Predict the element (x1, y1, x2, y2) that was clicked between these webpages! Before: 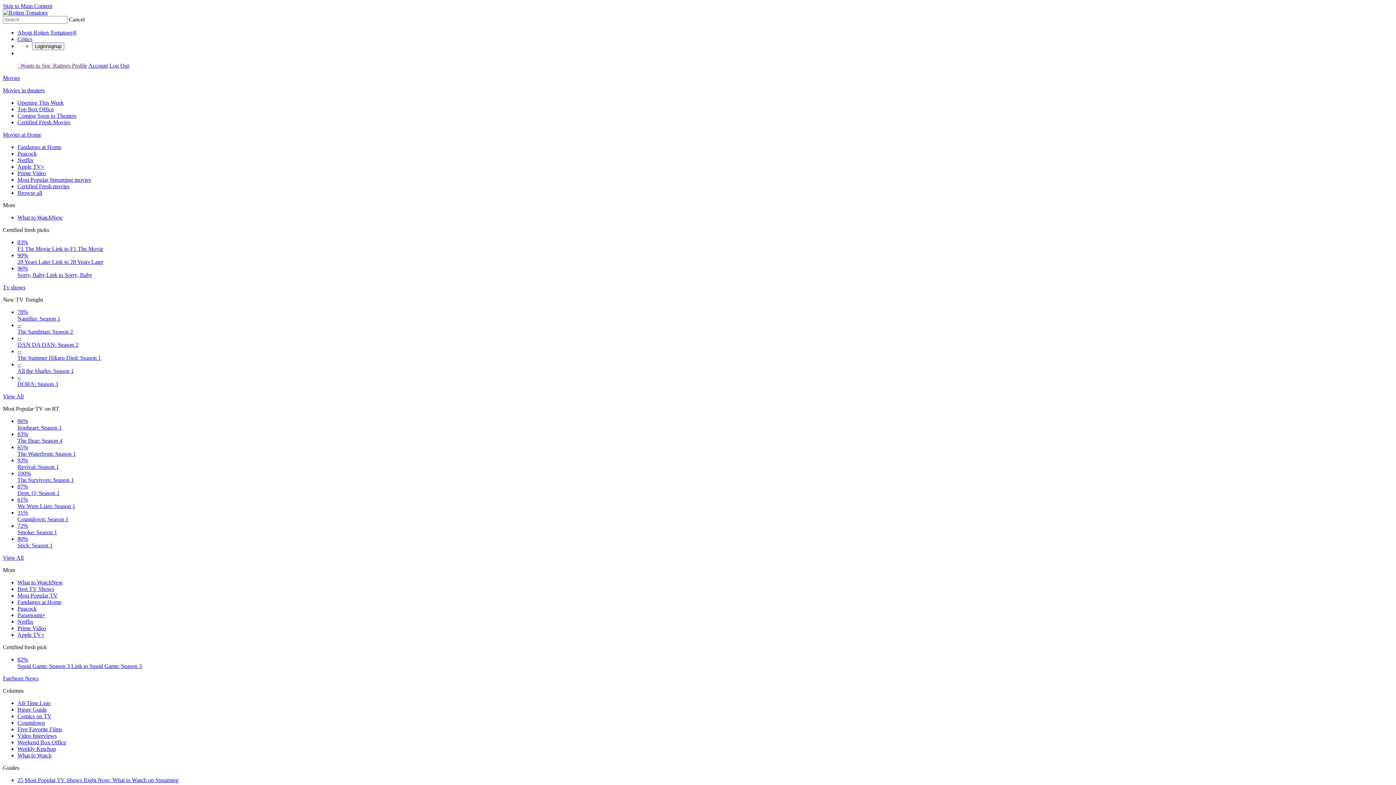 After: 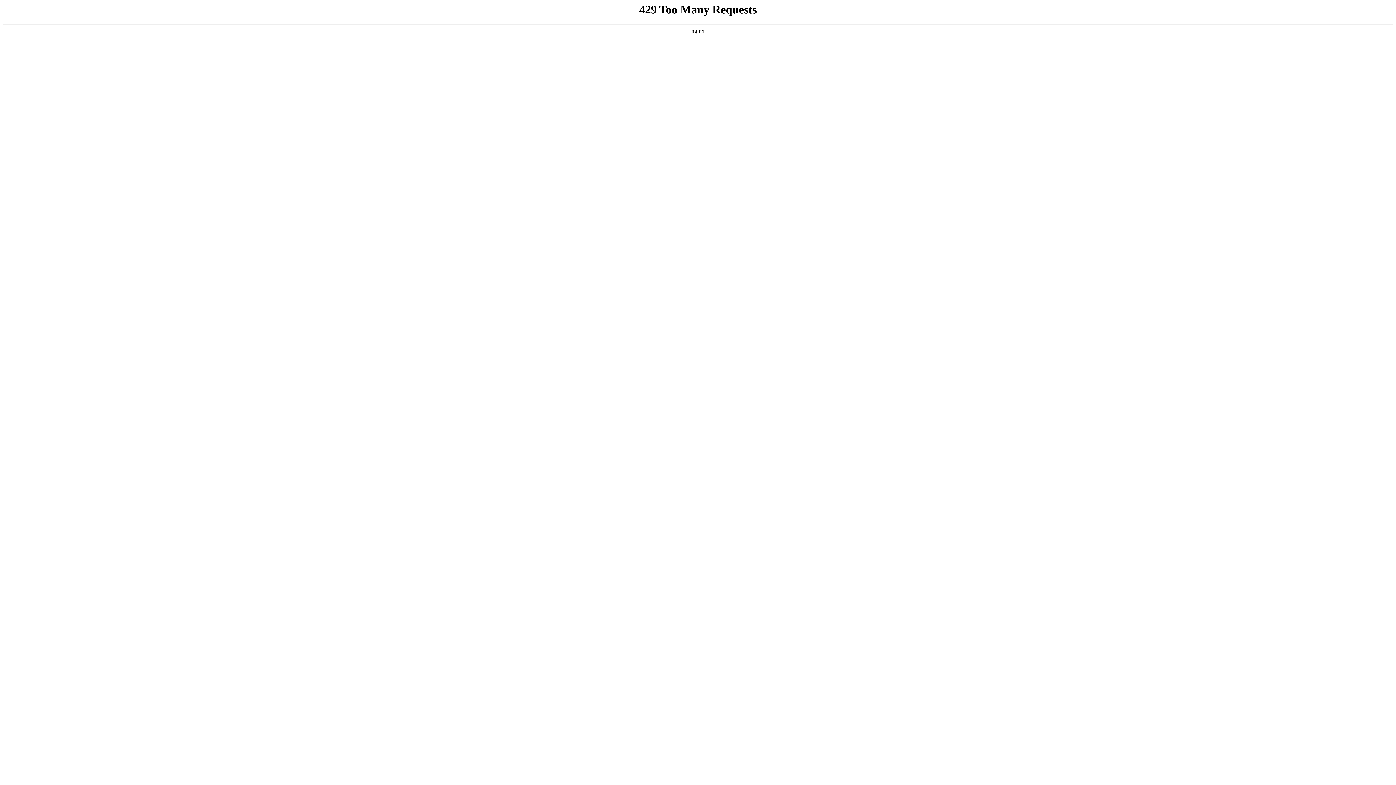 Action: bbox: (17, 713, 51, 719) label: Comics on TV